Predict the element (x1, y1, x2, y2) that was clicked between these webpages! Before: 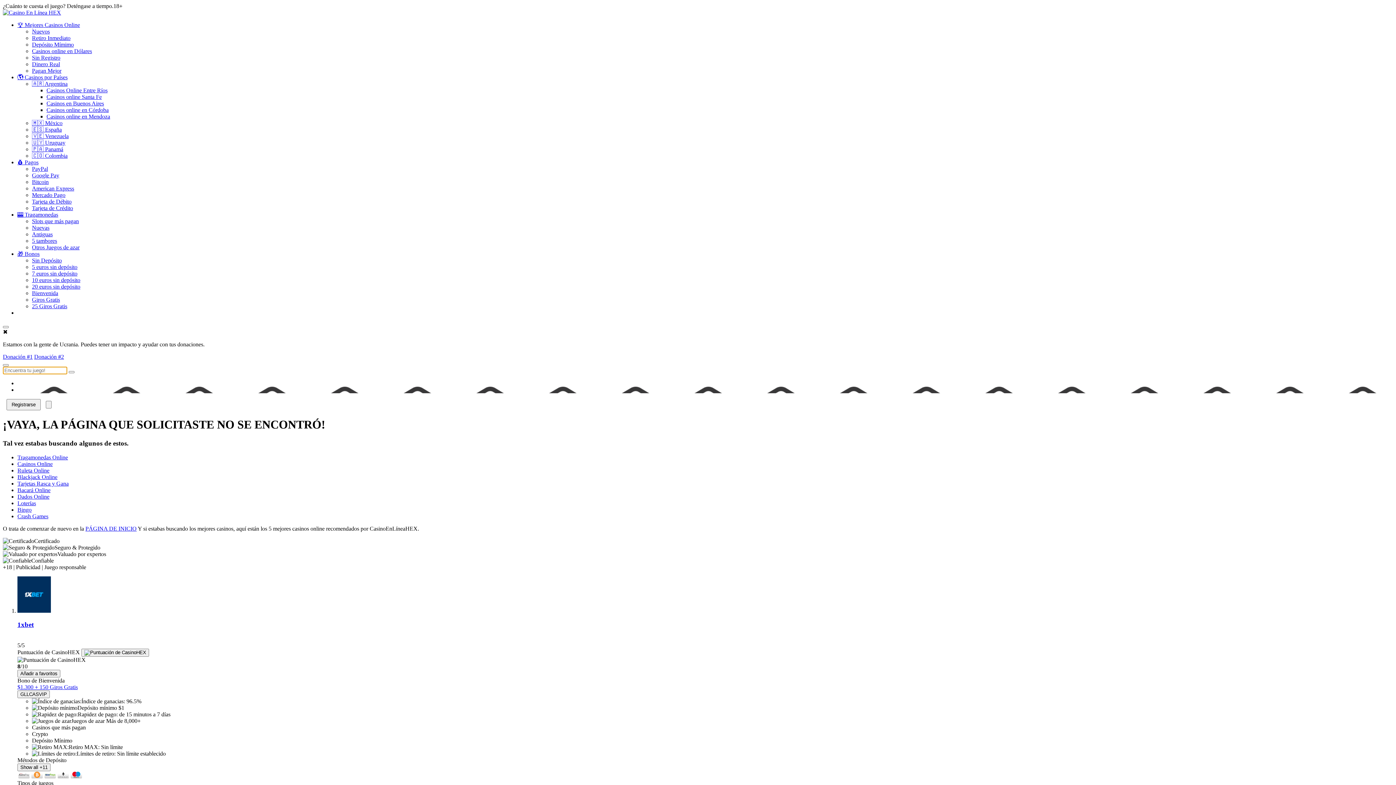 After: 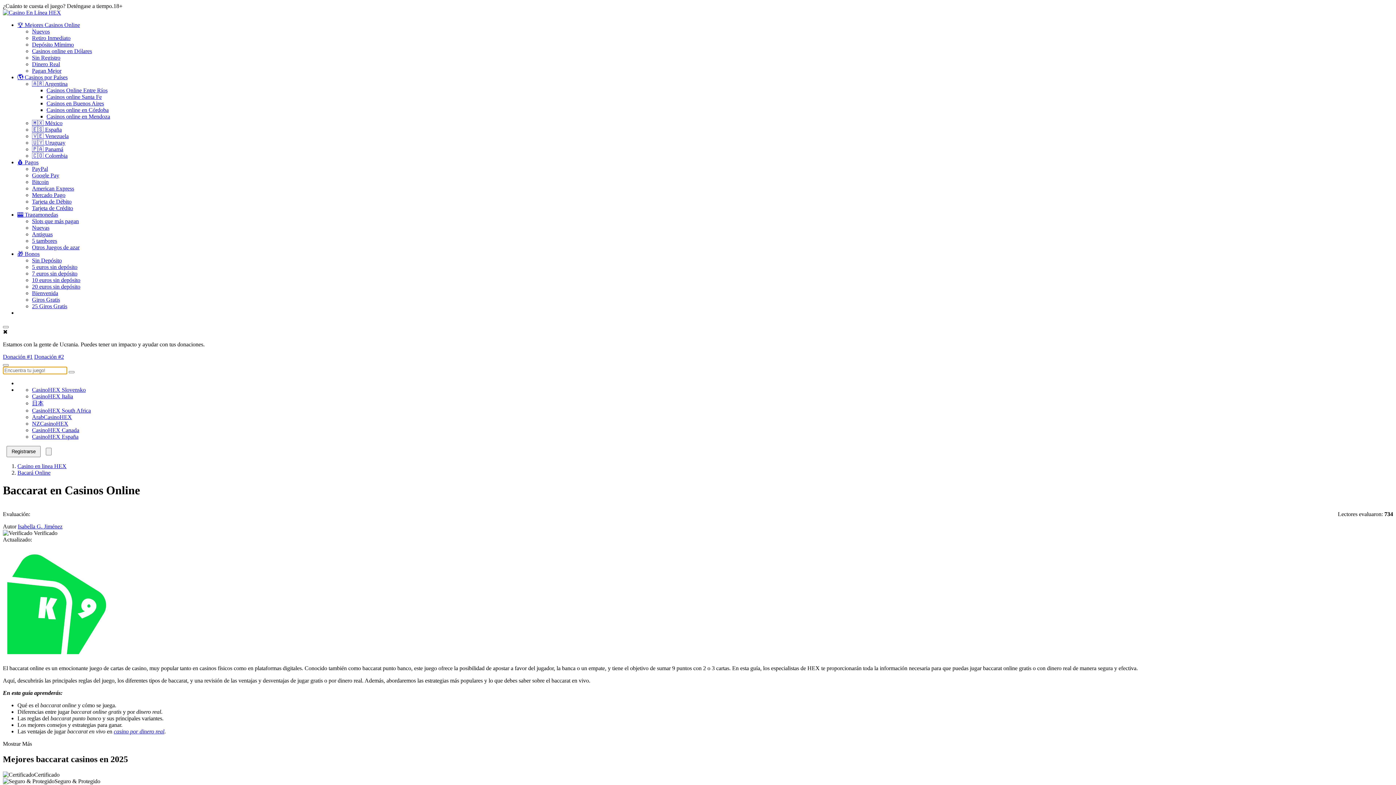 Action: bbox: (17, 487, 50, 493) label: Bacará Online